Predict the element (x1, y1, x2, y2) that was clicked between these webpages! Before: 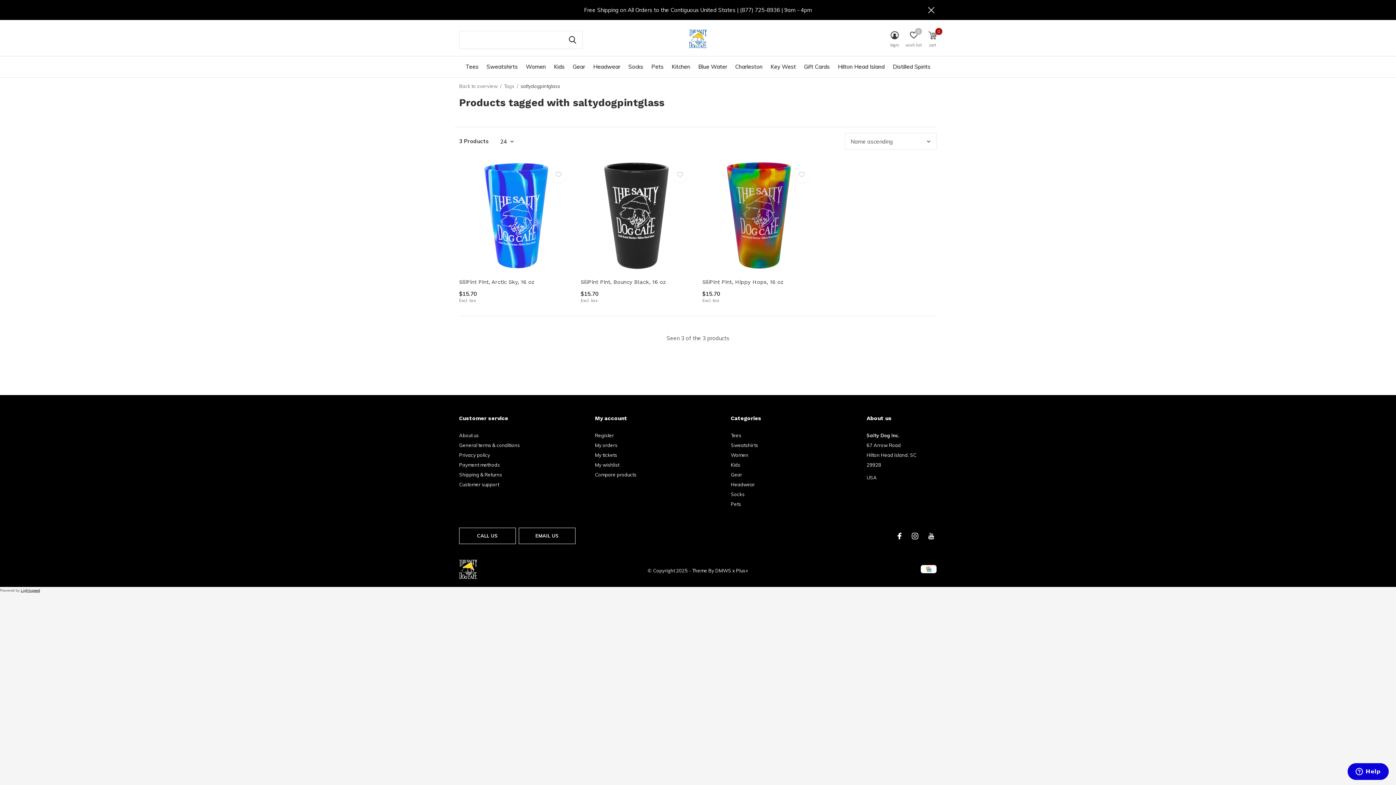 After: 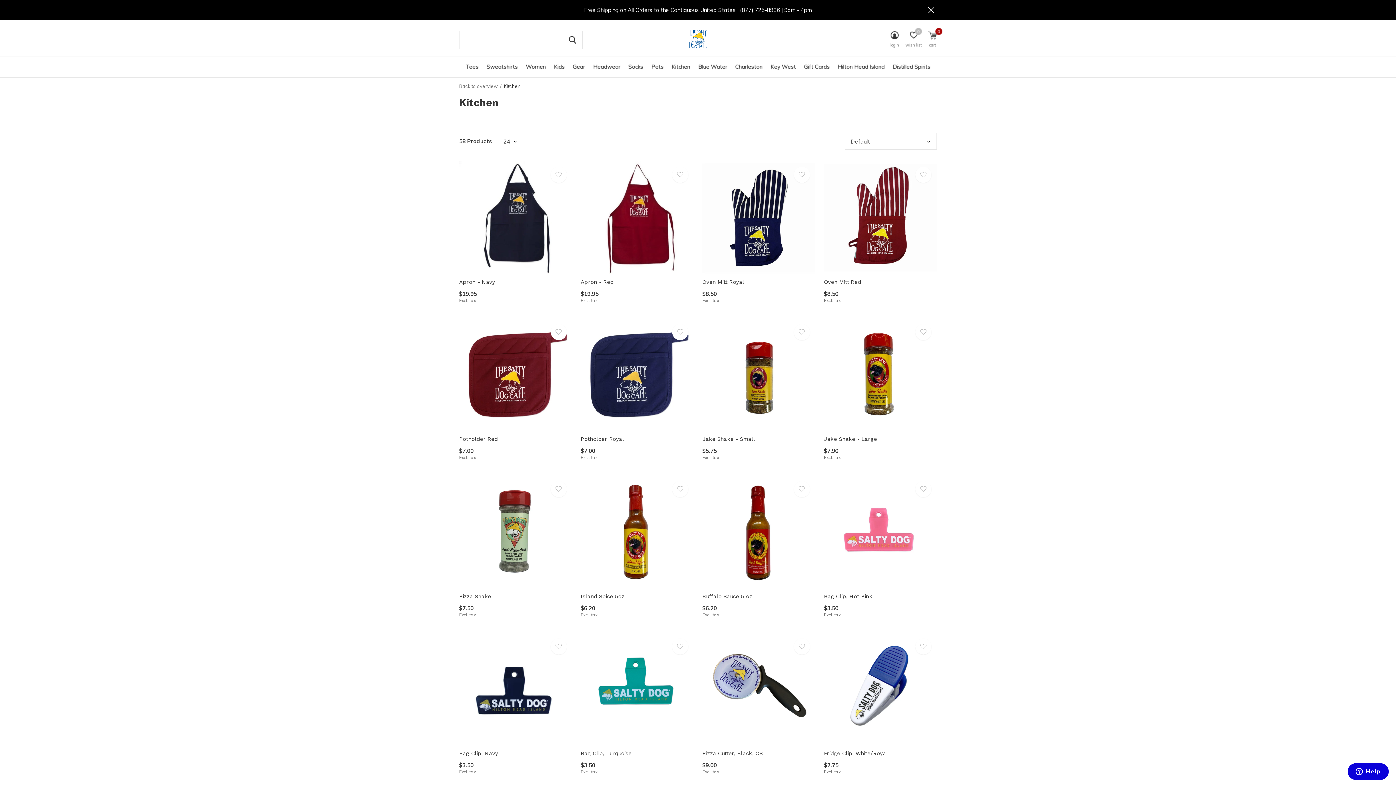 Action: label: Kitchen bbox: (671, 61, 690, 71)